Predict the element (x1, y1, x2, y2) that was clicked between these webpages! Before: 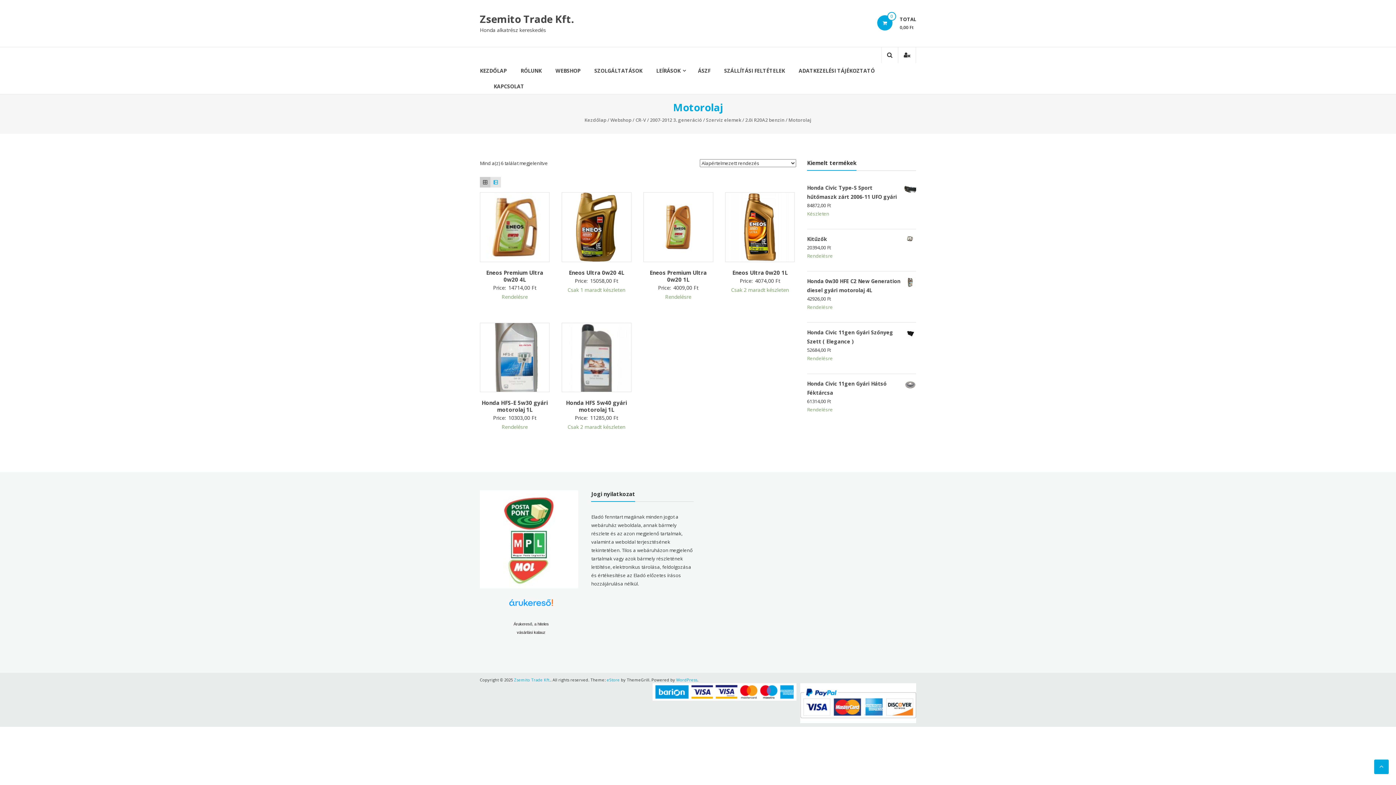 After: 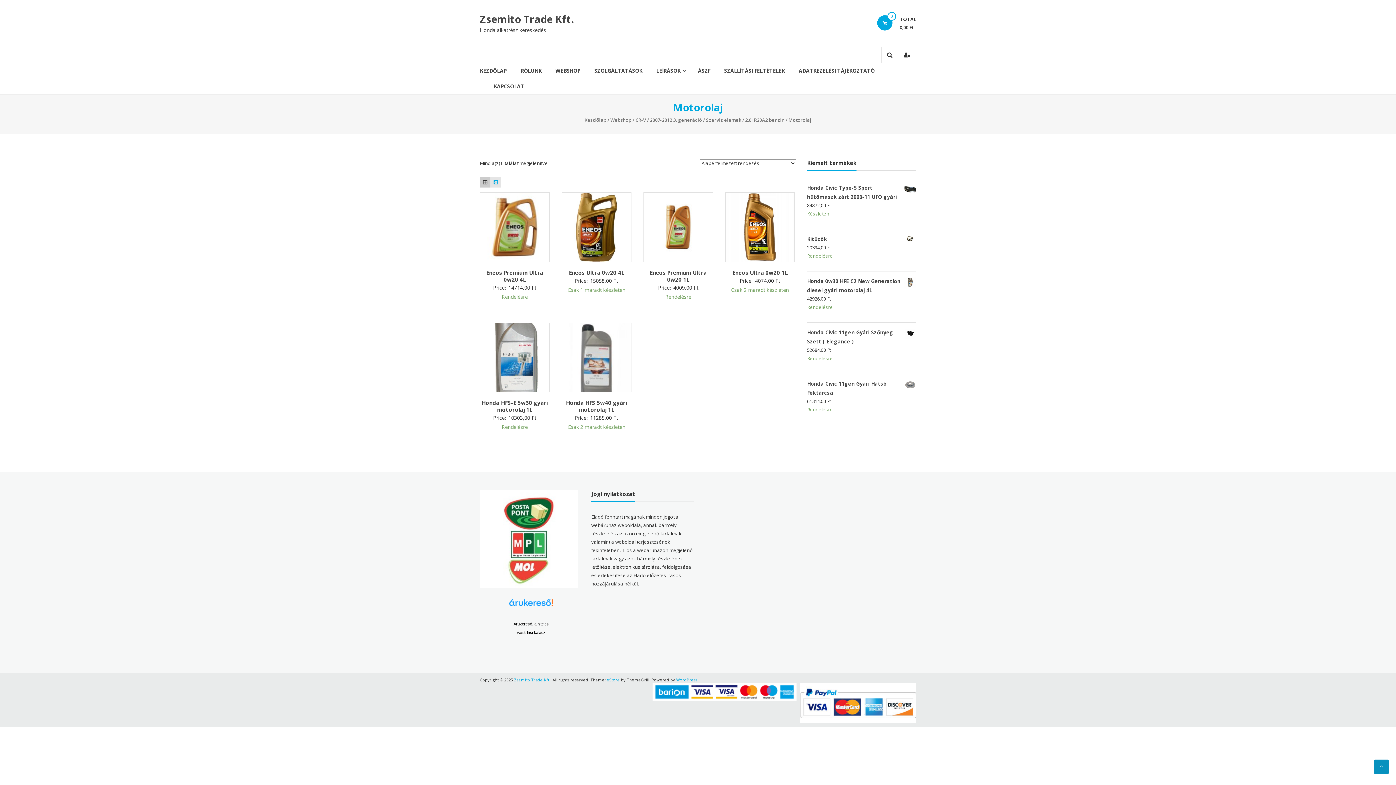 Action: bbox: (1374, 760, 1389, 774)